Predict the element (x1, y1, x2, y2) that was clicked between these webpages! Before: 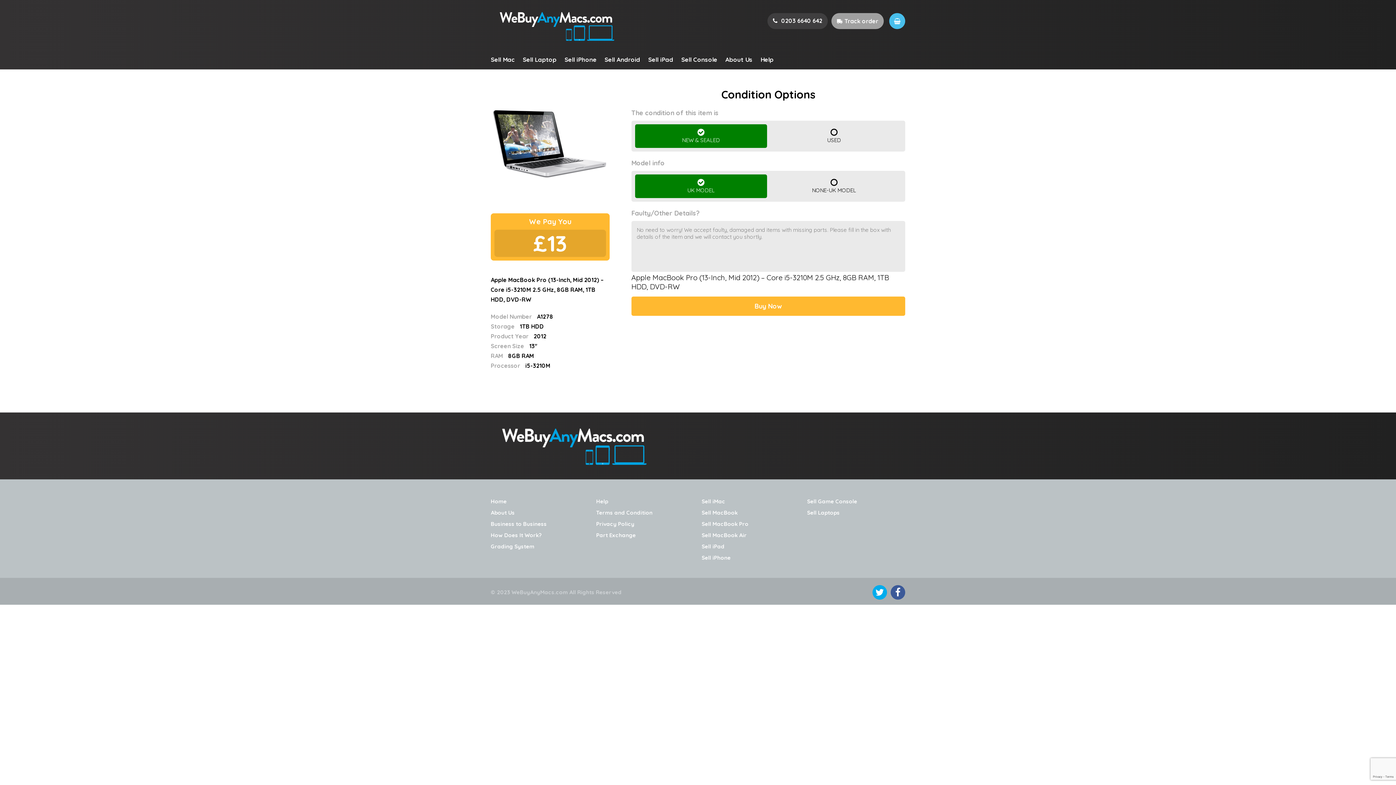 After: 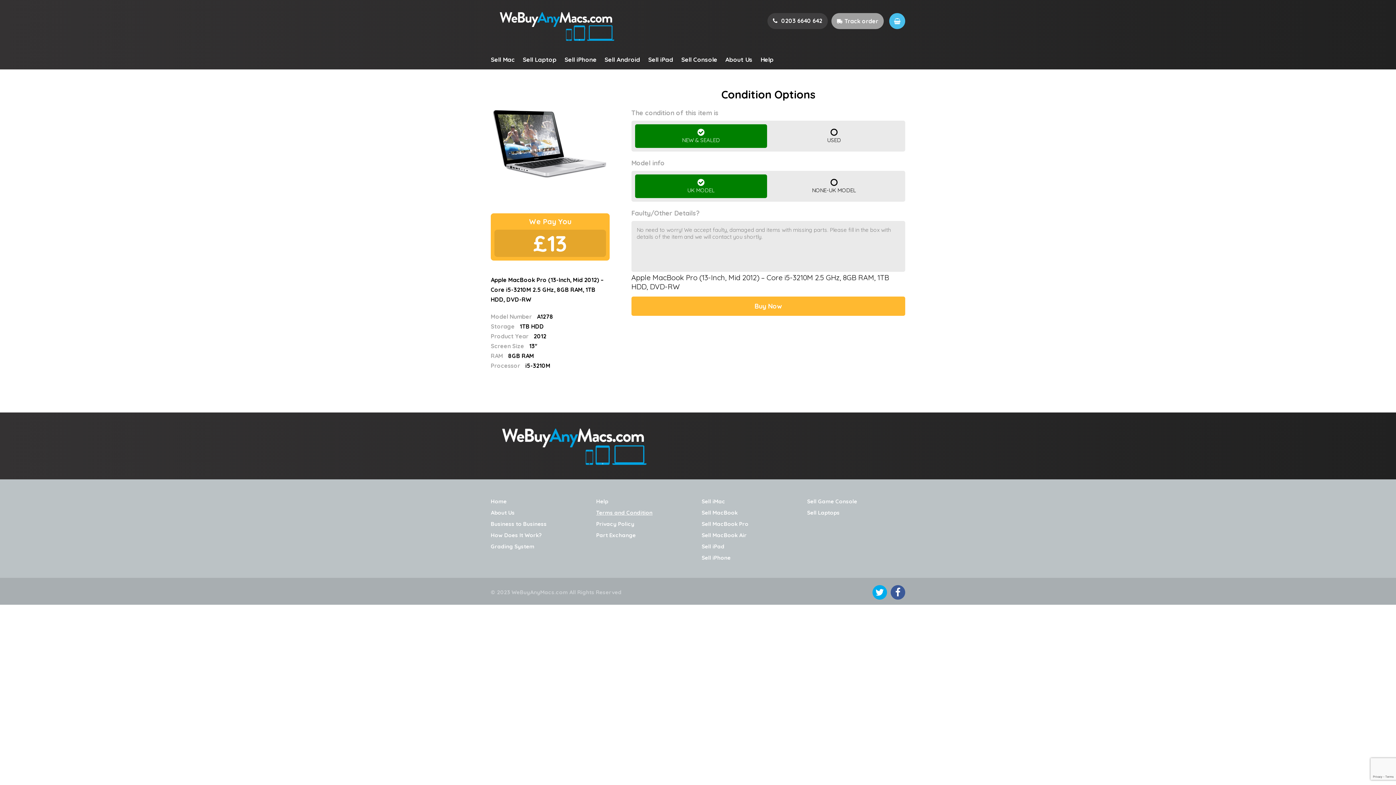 Action: label: Terms and Condition bbox: (596, 507, 694, 518)